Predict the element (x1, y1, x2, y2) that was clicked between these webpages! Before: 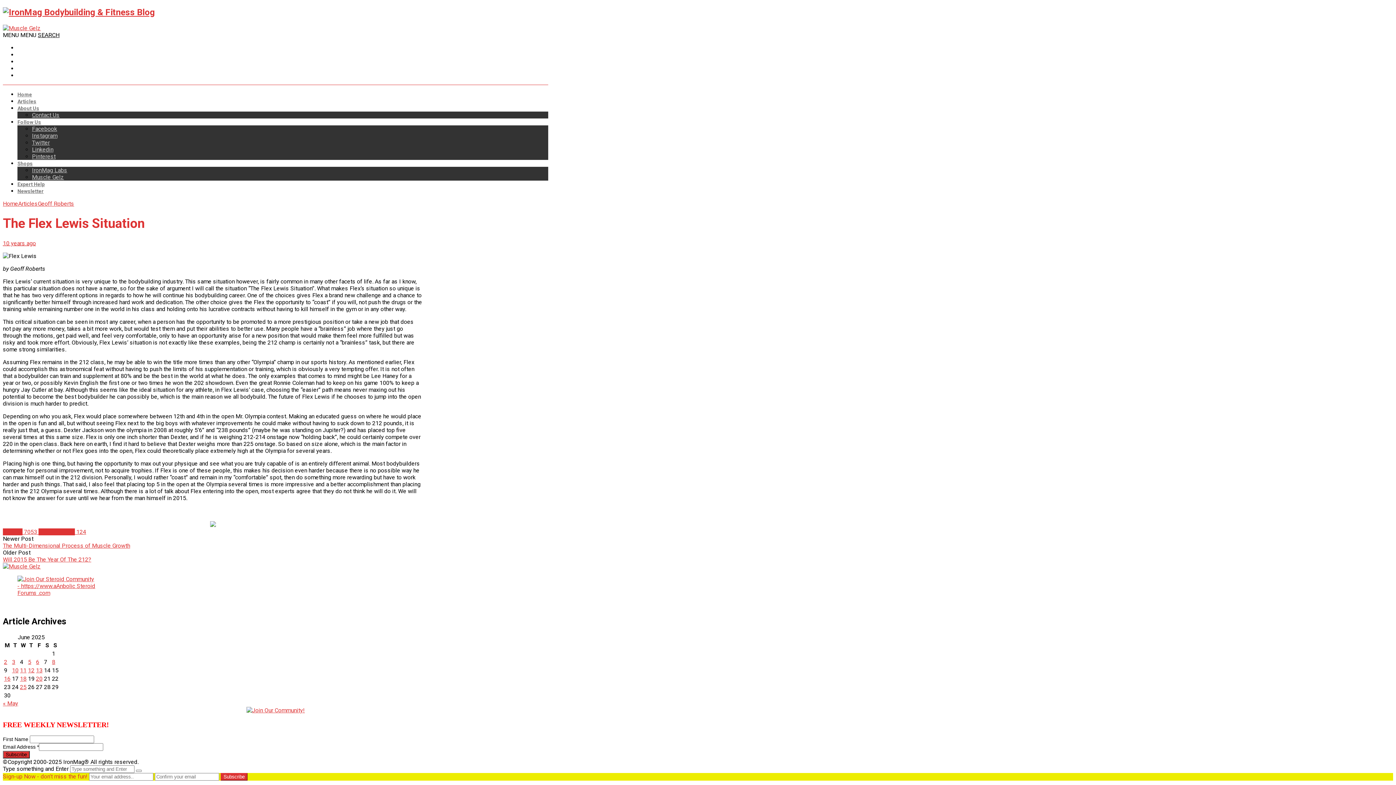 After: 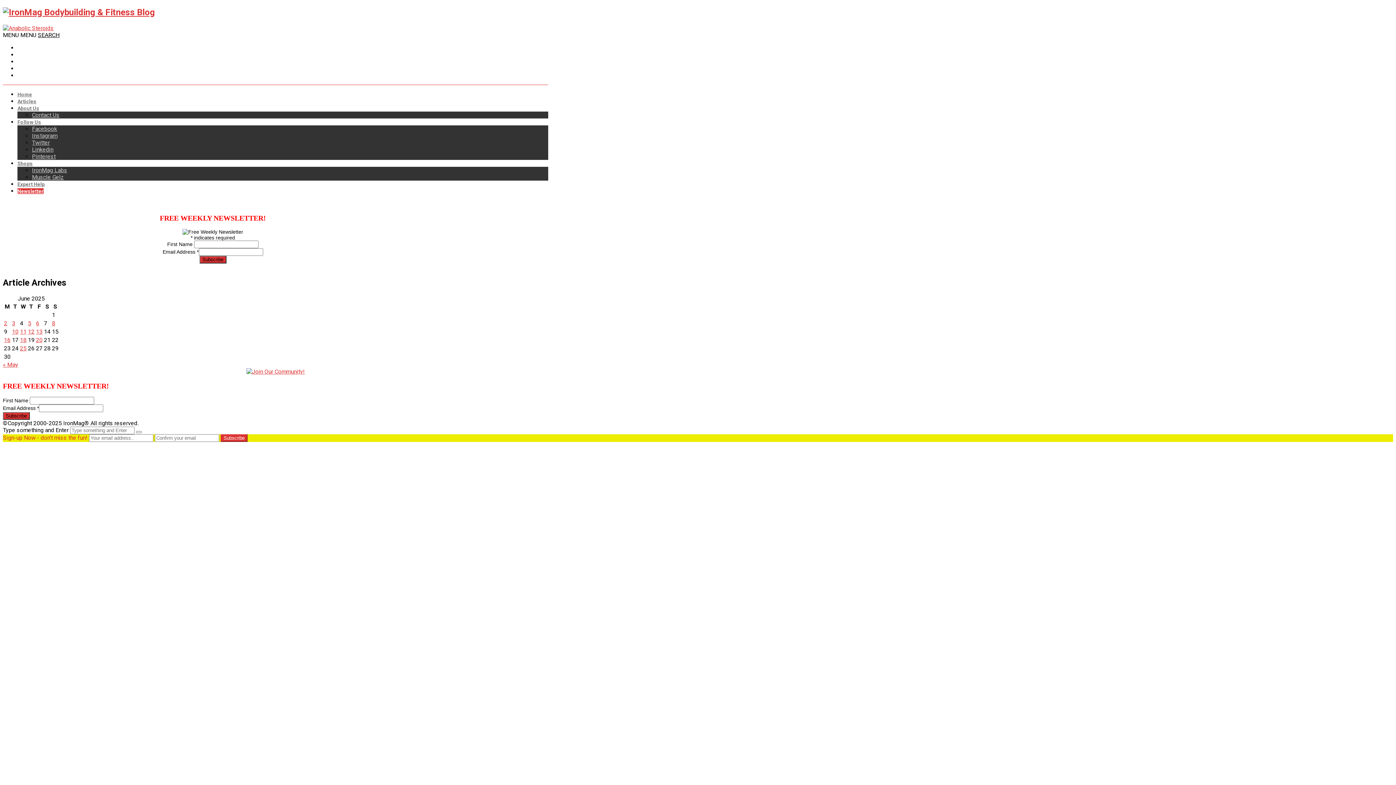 Action: label: Newsletter bbox: (17, 188, 43, 194)